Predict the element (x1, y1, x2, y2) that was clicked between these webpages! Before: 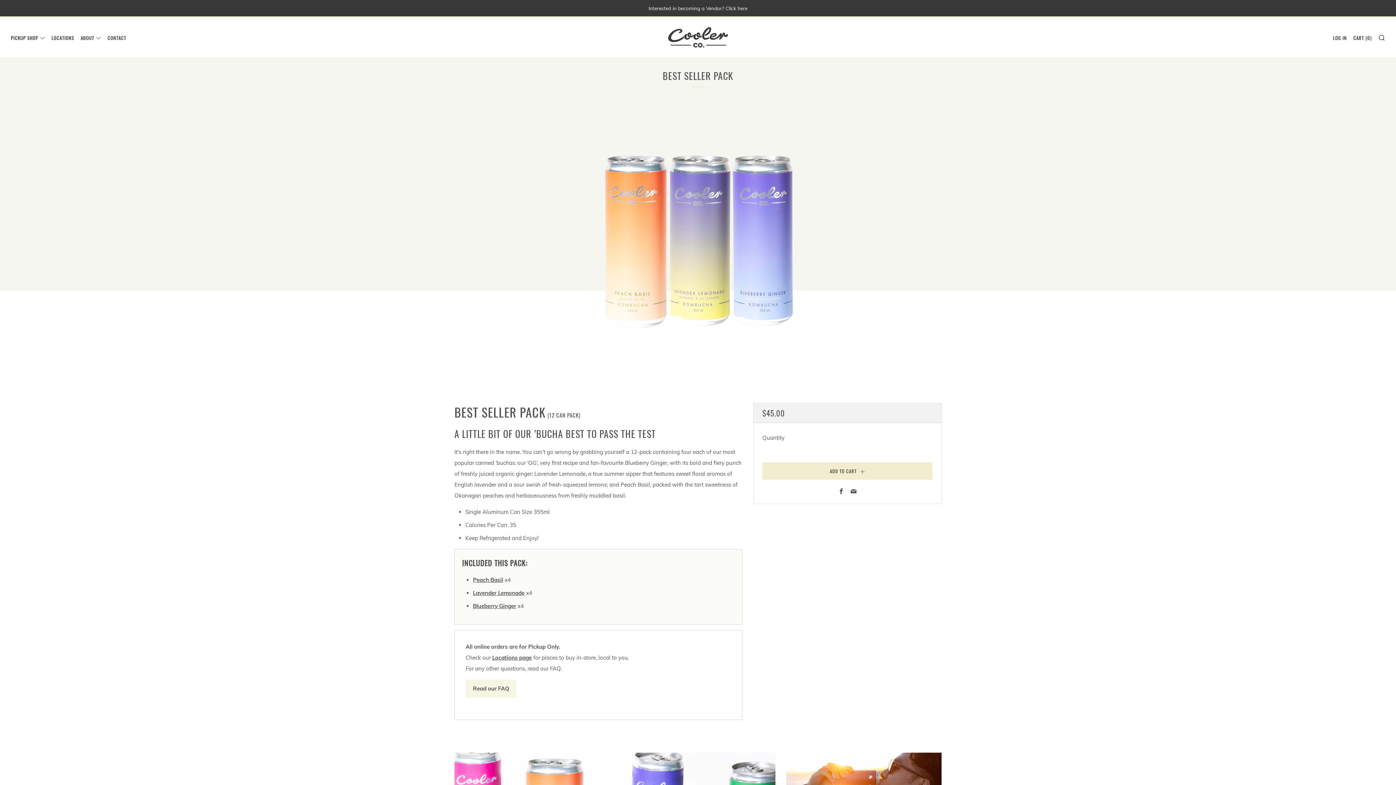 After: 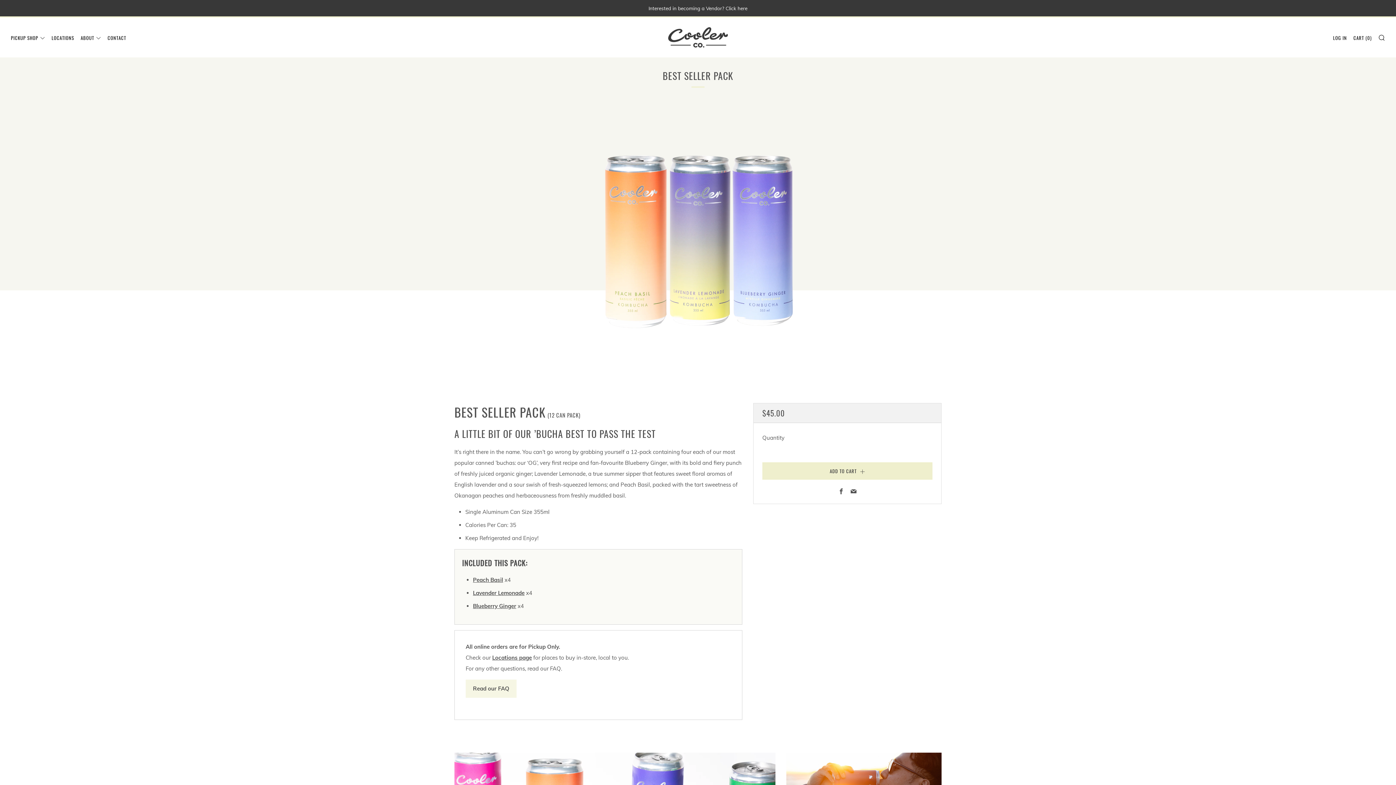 Action: bbox: (838, 488, 844, 495) label: Facebook